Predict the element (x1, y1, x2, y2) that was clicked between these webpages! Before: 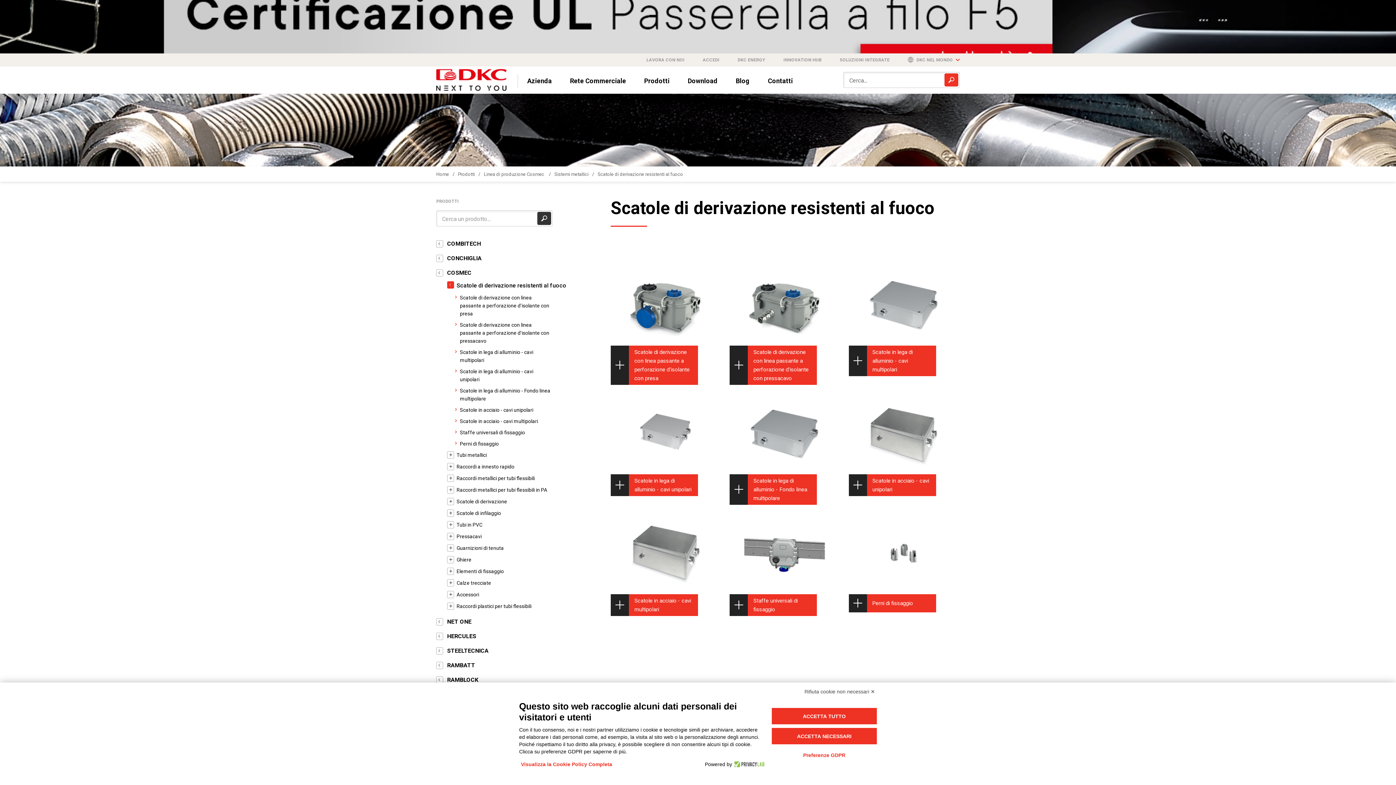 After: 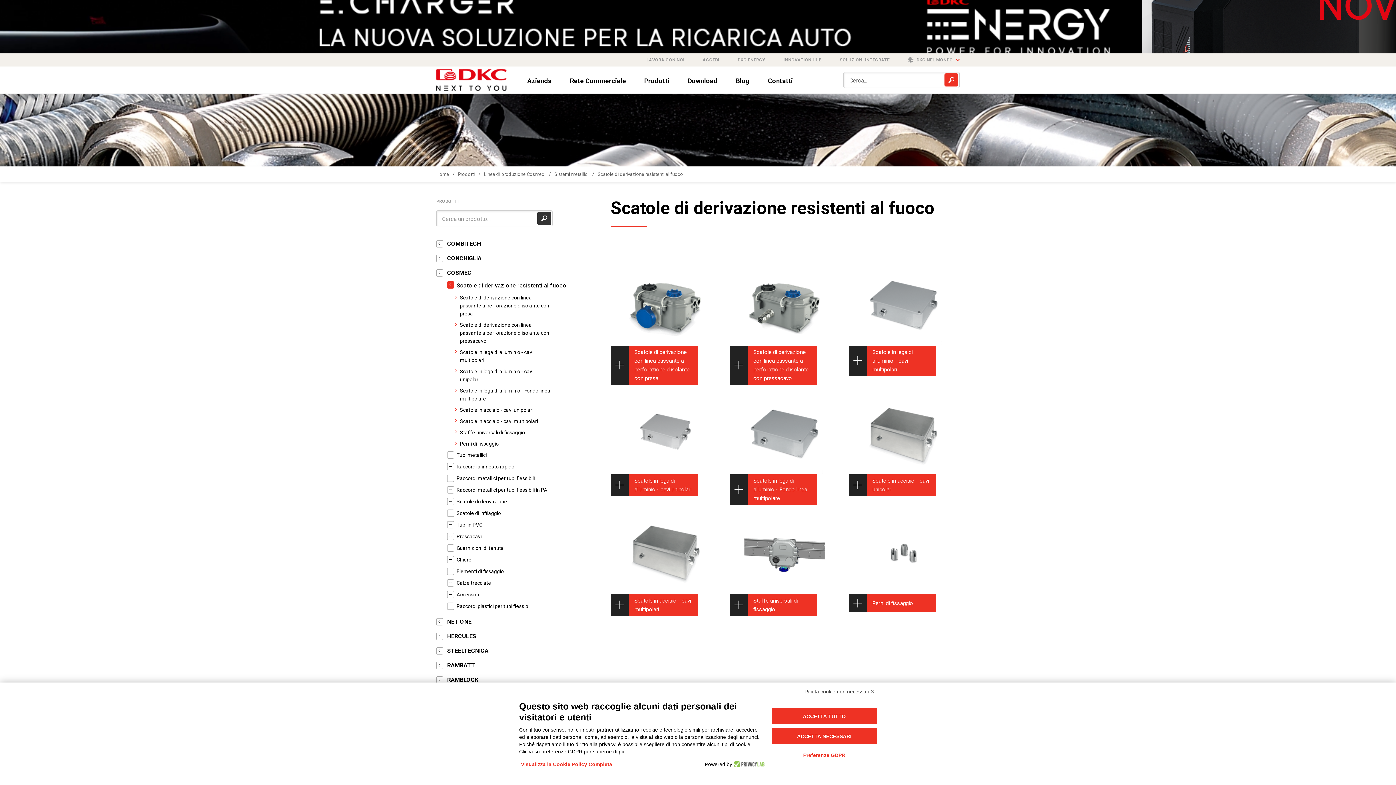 Action: label: Scatole di derivazione resistenti al fuoco bbox: (597, 171, 683, 176)